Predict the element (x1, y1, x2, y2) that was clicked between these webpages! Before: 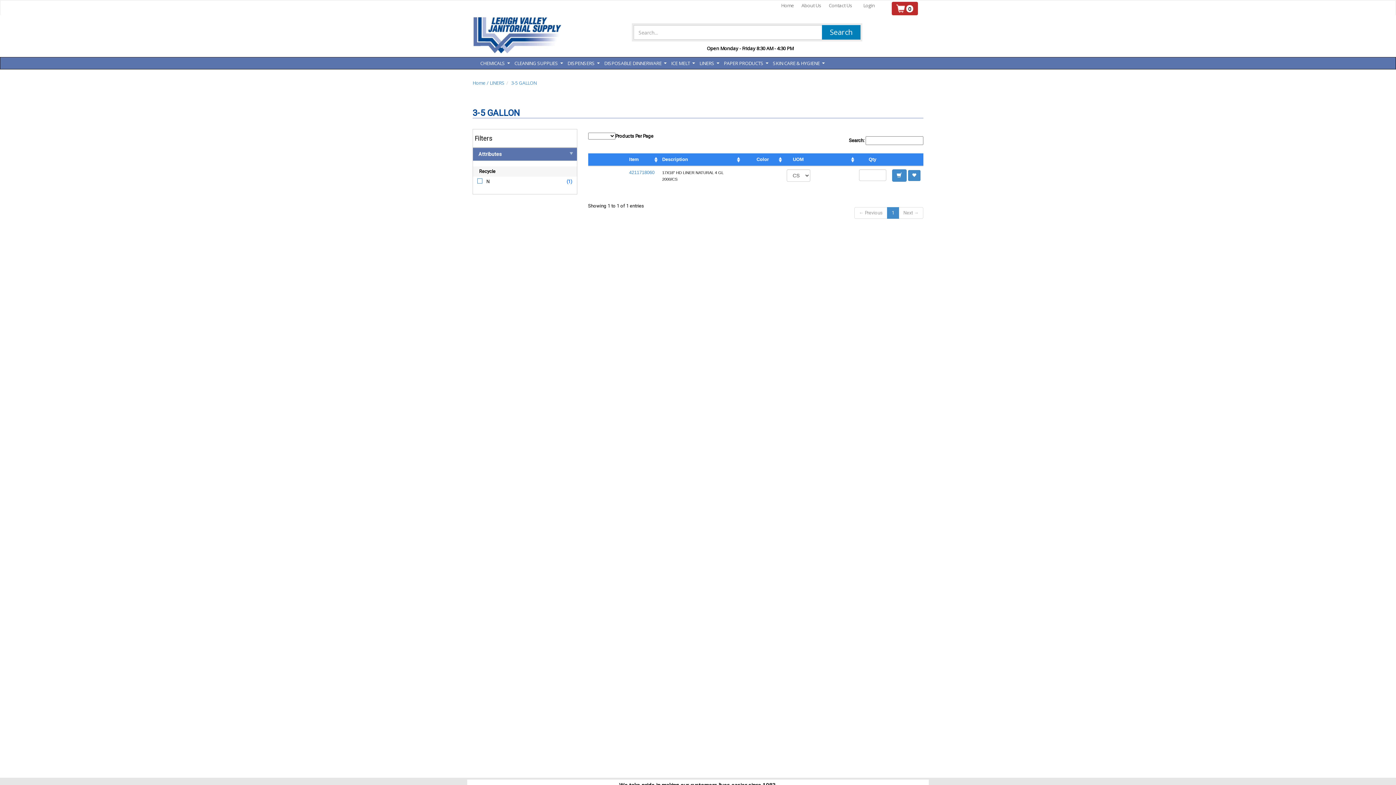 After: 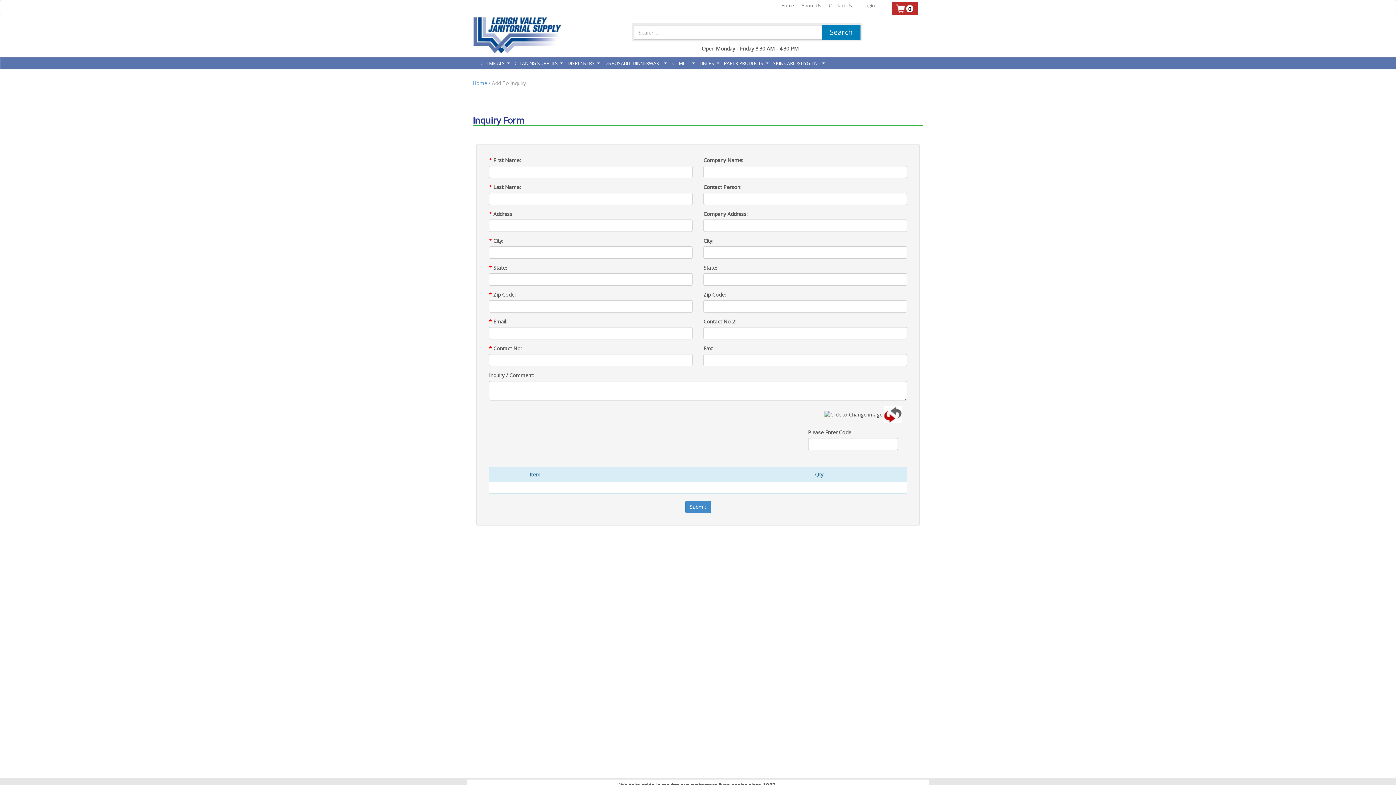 Action: bbox: (891, 1, 918, 15) label:  0